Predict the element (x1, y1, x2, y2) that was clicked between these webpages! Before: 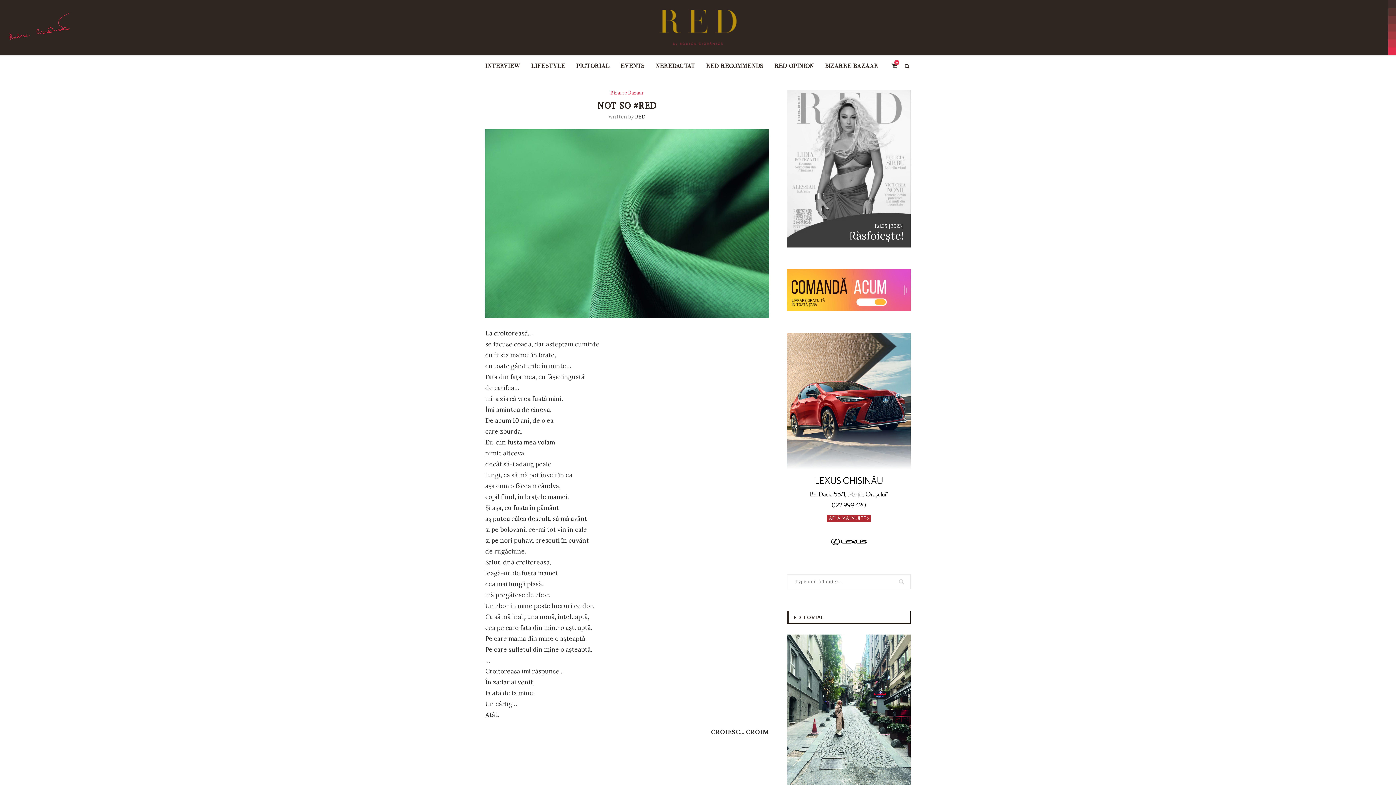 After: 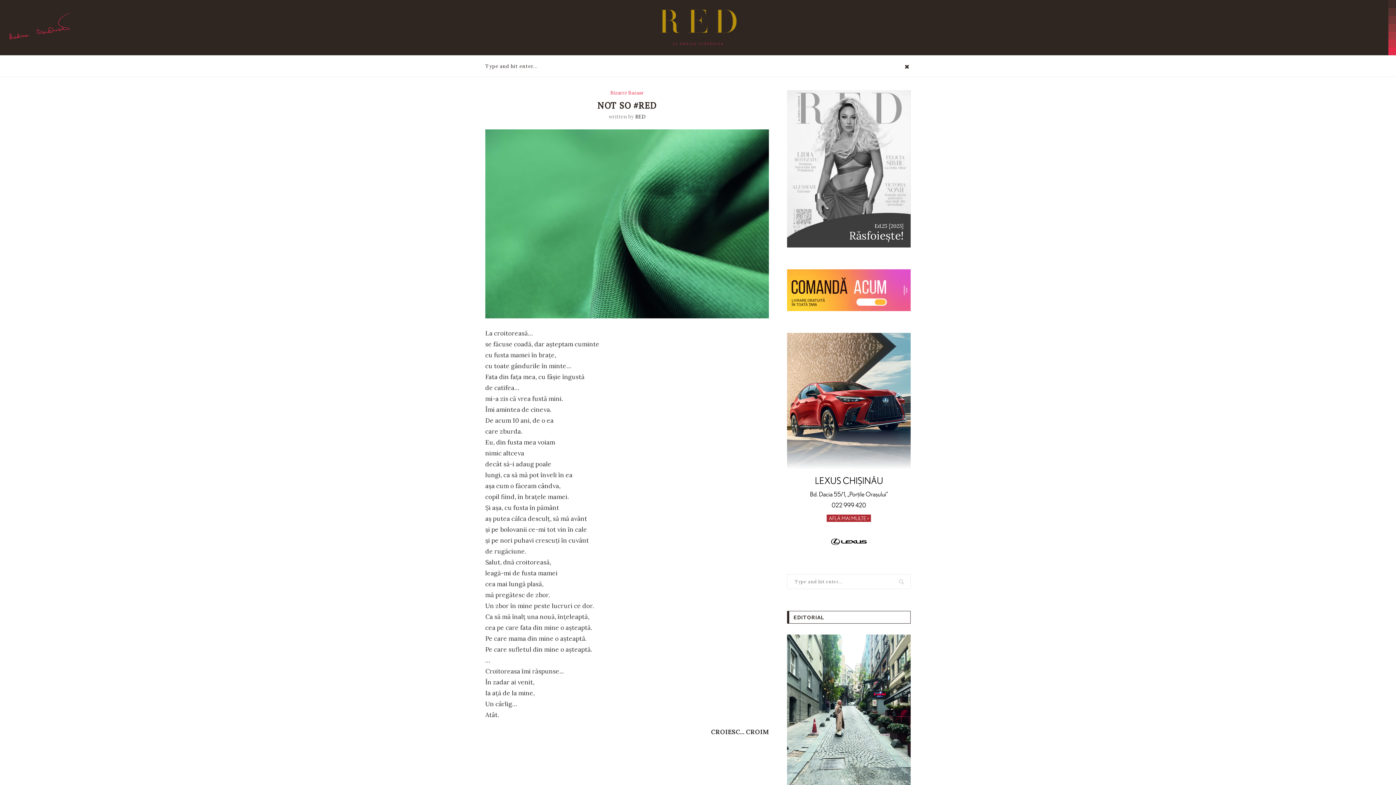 Action: bbox: (903, 55, 910, 76)